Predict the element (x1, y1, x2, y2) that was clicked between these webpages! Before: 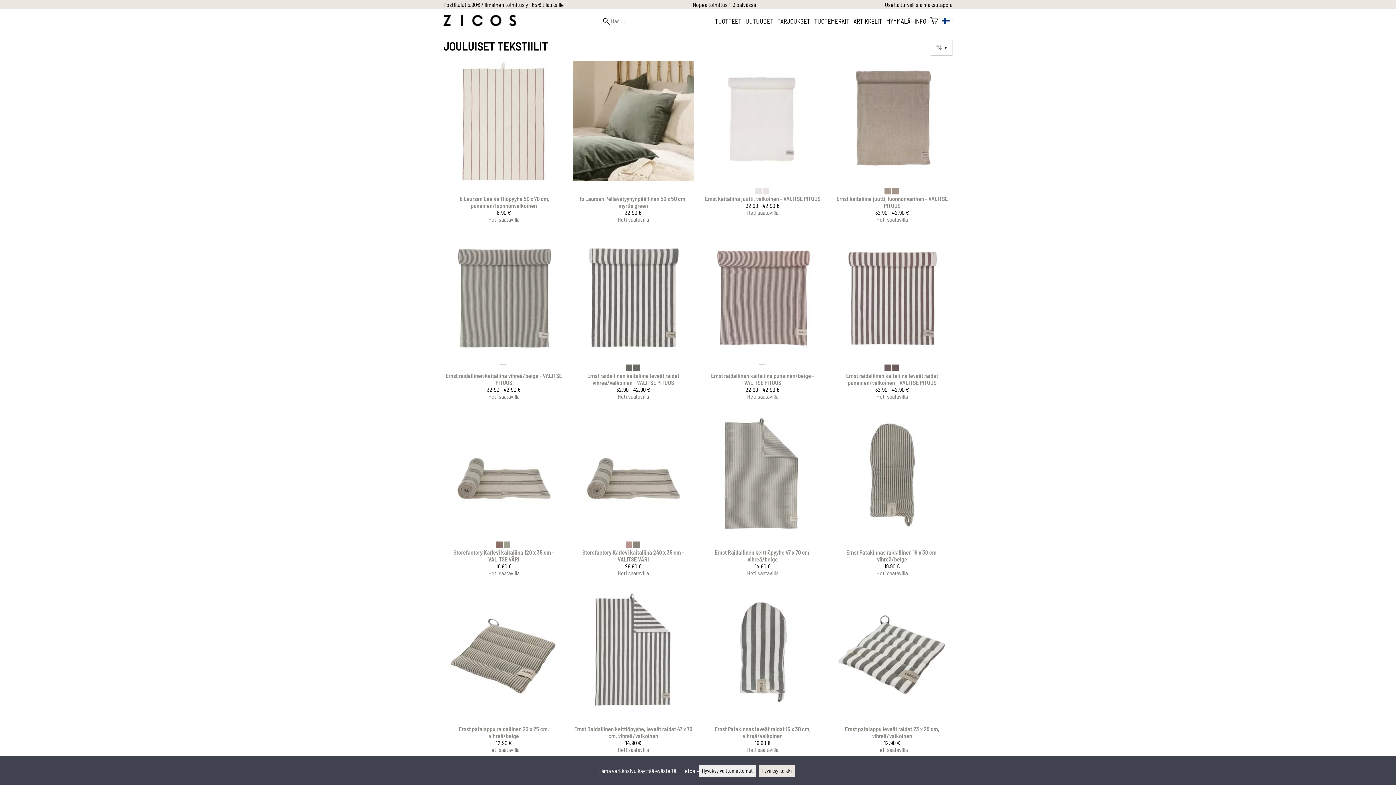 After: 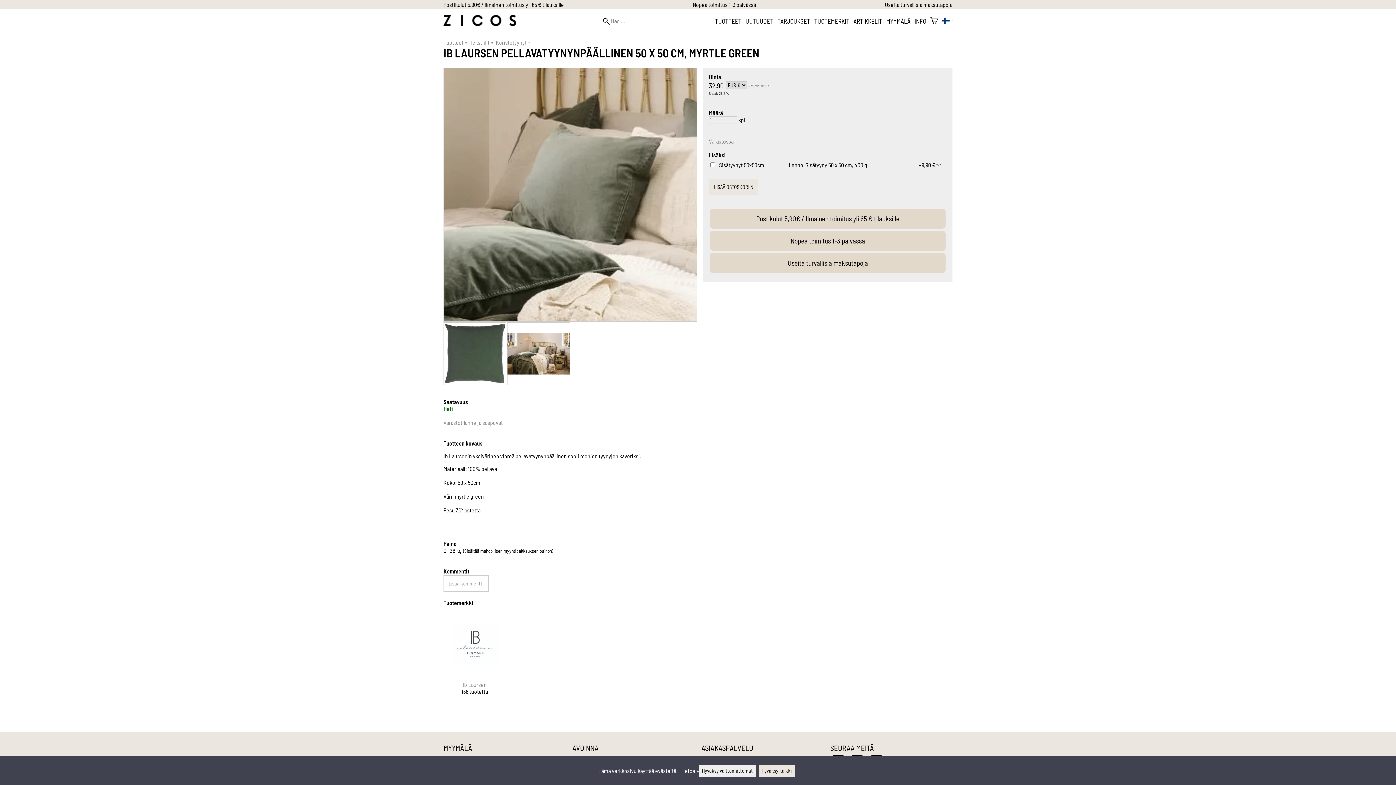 Action: label: Ib Laursen Pellavatyynynpäällinen 50 x 50 cm, myrtle green bbox: (573, 60, 693, 228)